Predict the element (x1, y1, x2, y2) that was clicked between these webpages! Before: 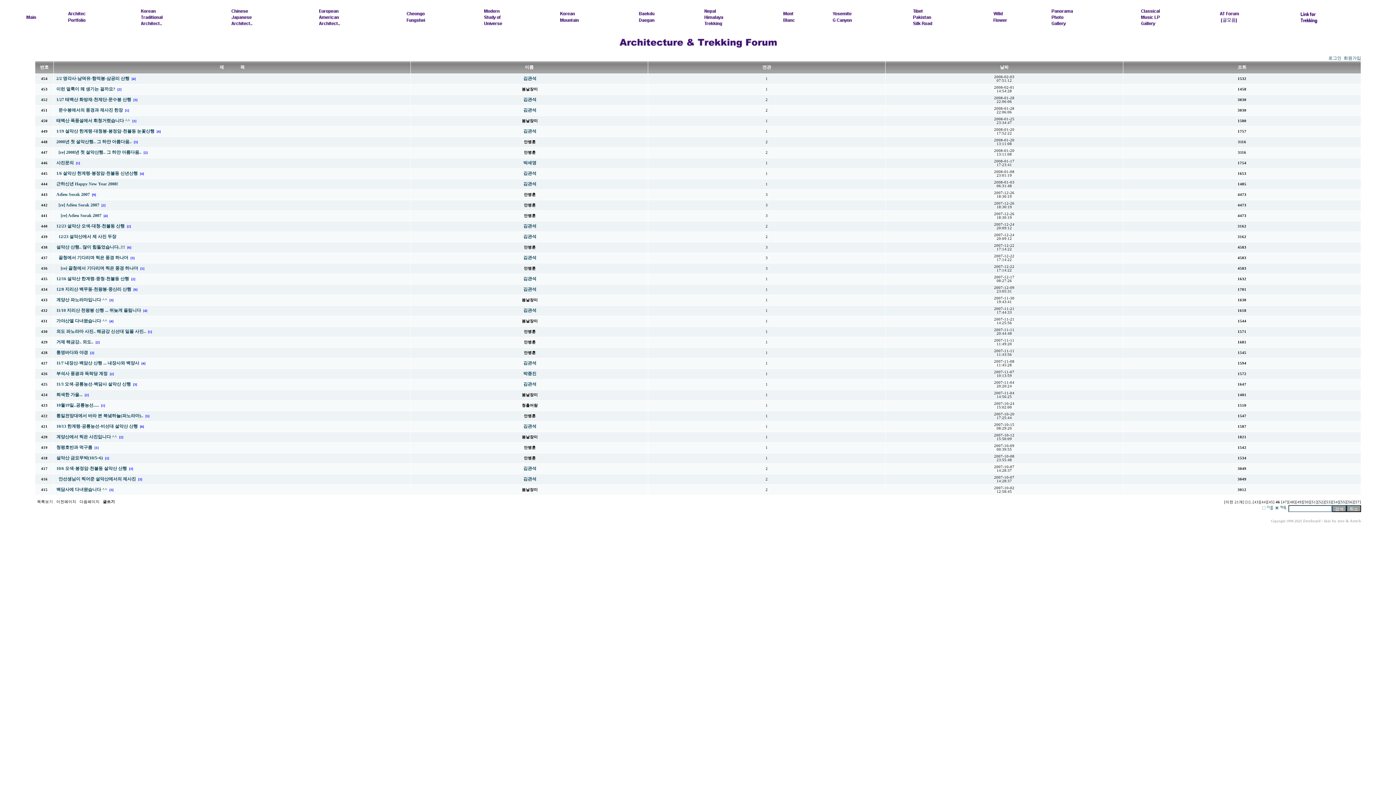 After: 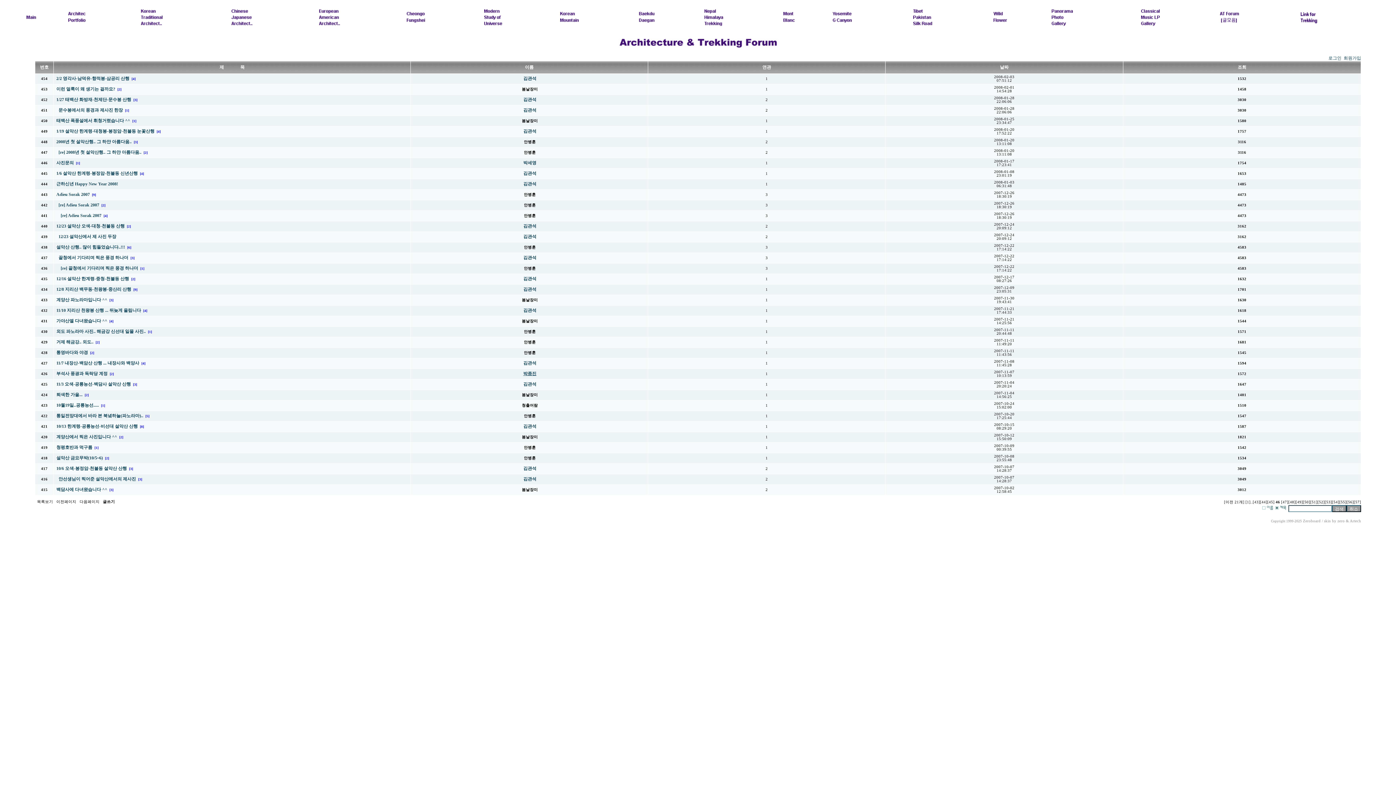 Action: label: 박종진 bbox: (523, 372, 536, 376)